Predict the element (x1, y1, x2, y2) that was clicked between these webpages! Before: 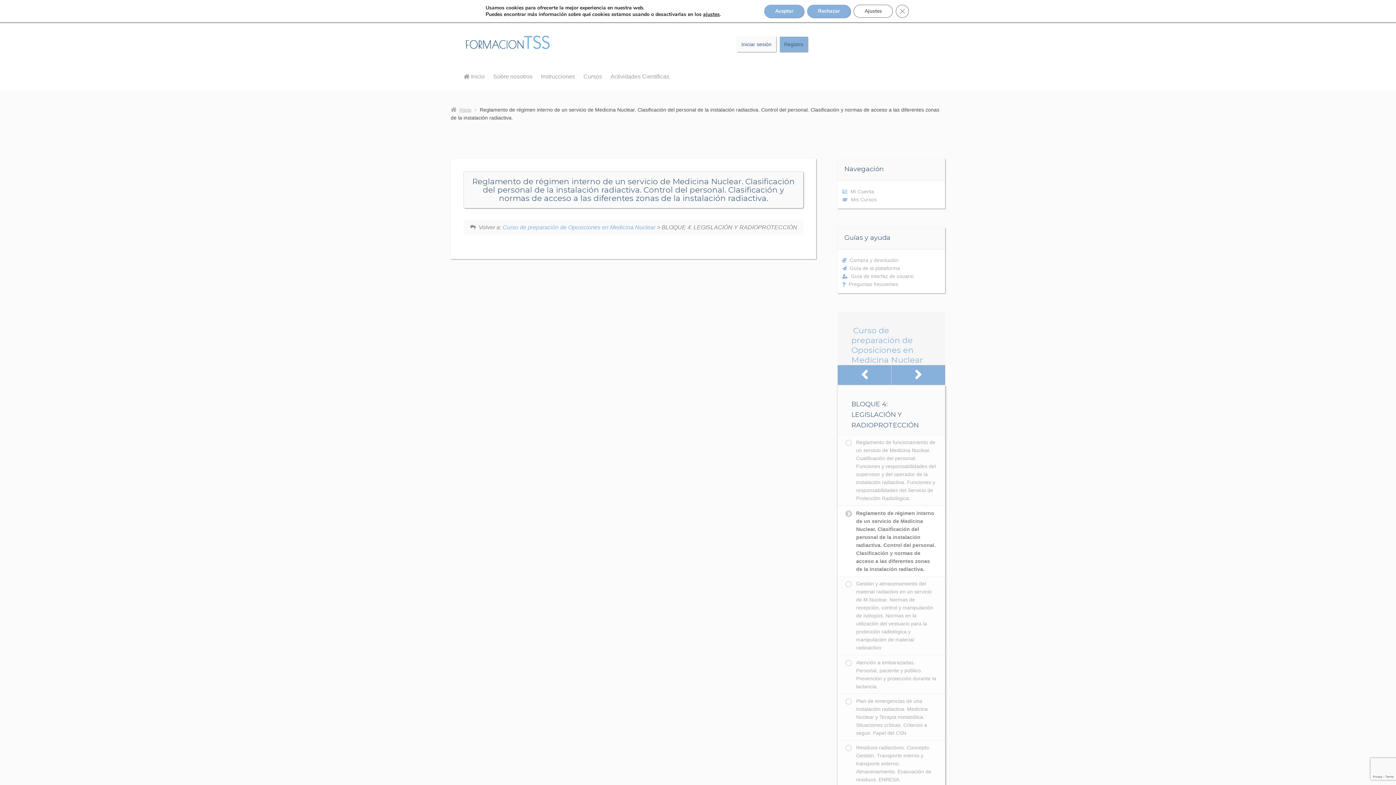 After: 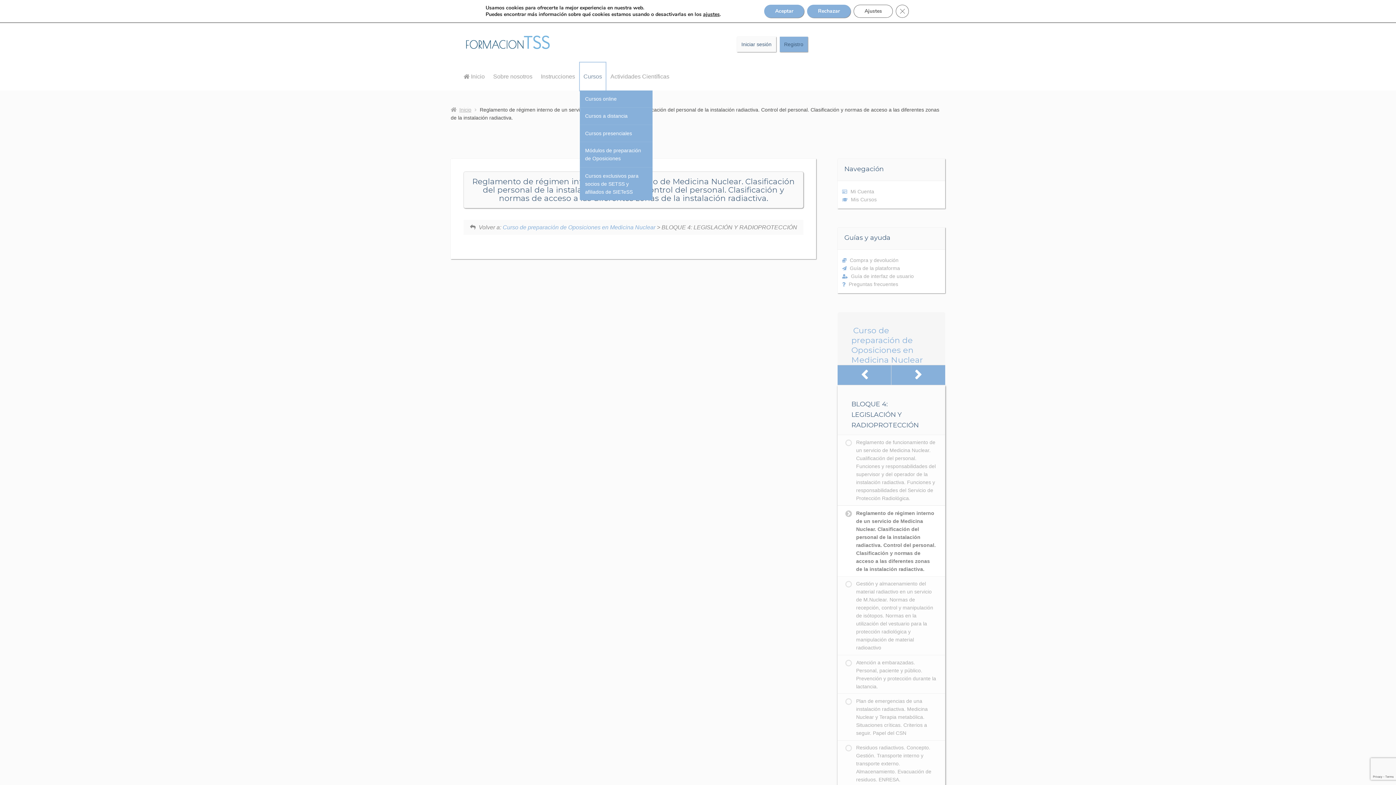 Action: bbox: (580, 62, 605, 90) label: Cursos